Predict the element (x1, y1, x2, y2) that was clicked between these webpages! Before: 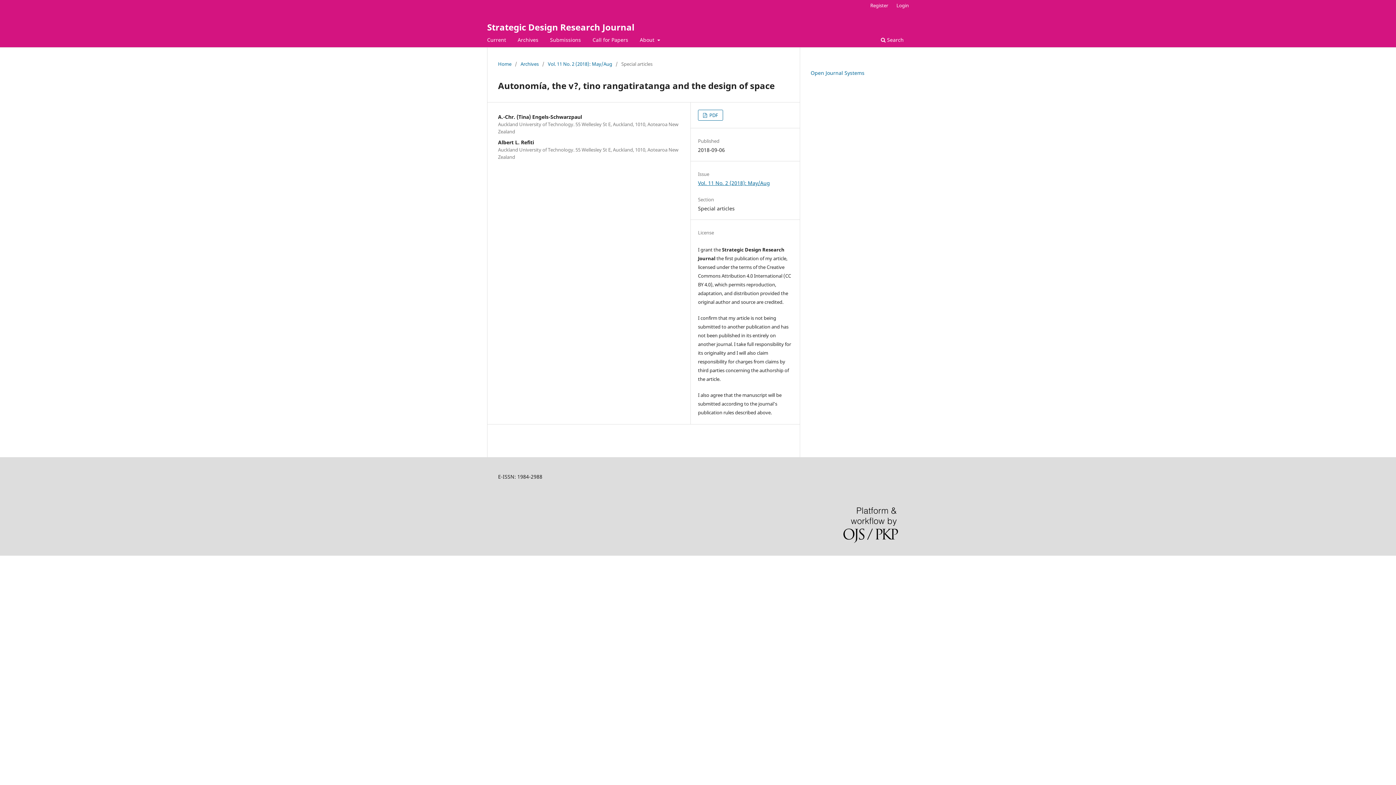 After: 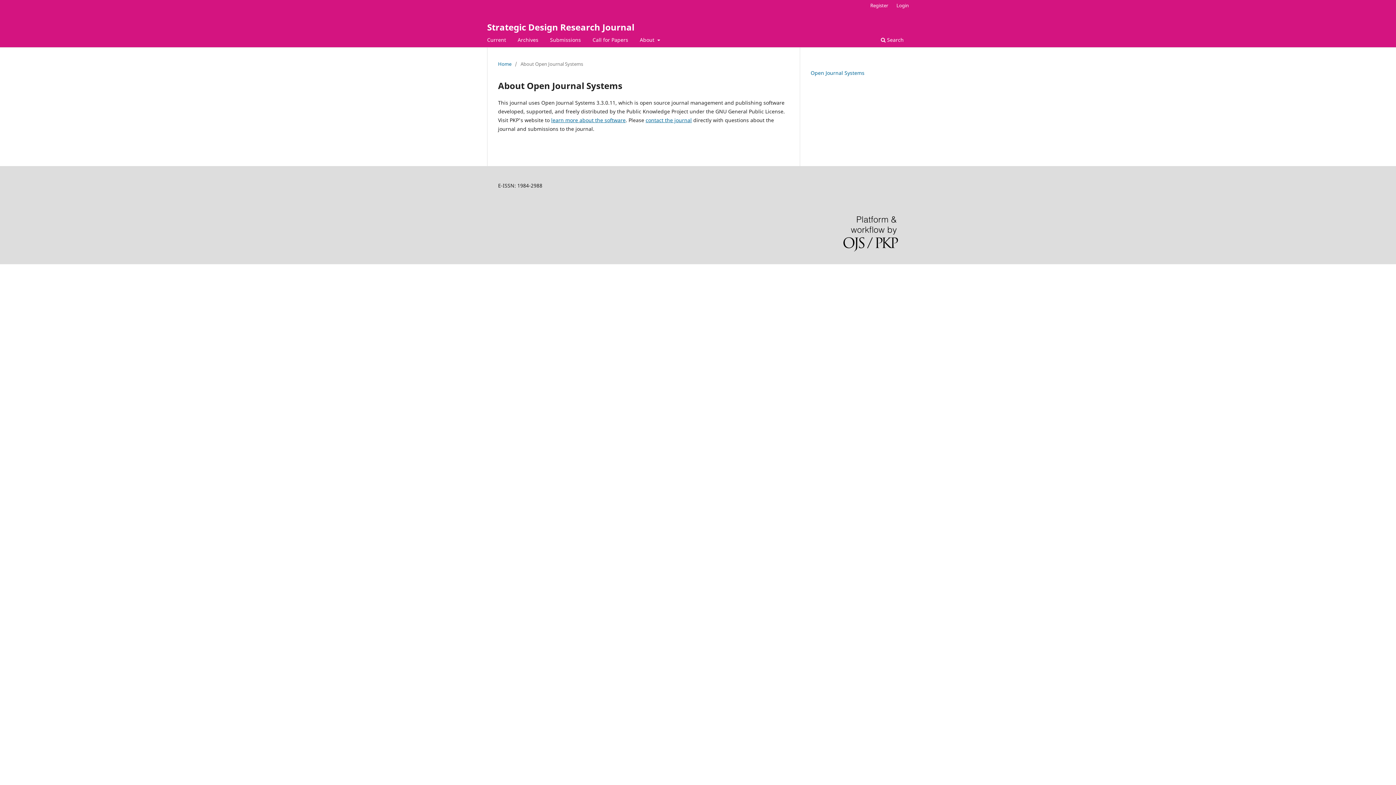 Action: bbox: (843, 507, 898, 544)